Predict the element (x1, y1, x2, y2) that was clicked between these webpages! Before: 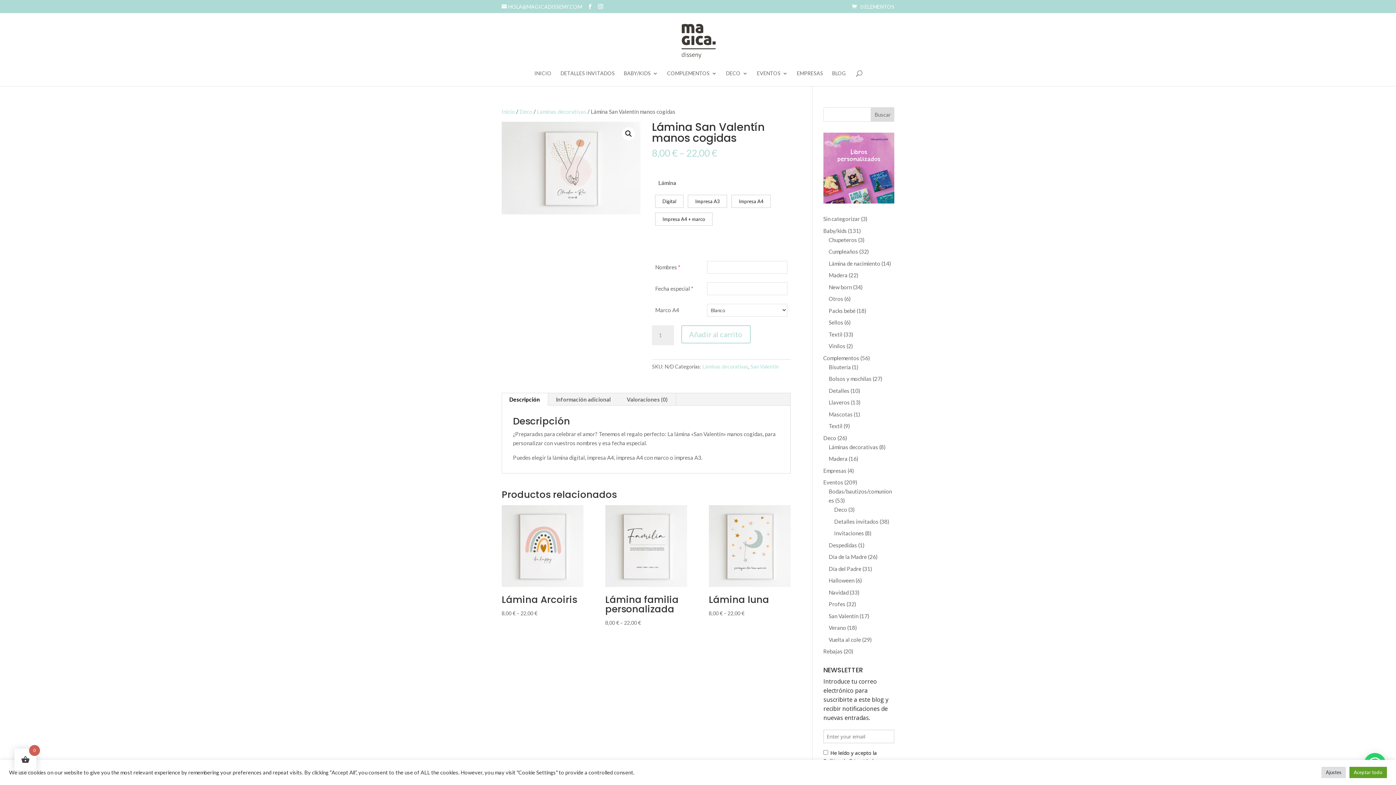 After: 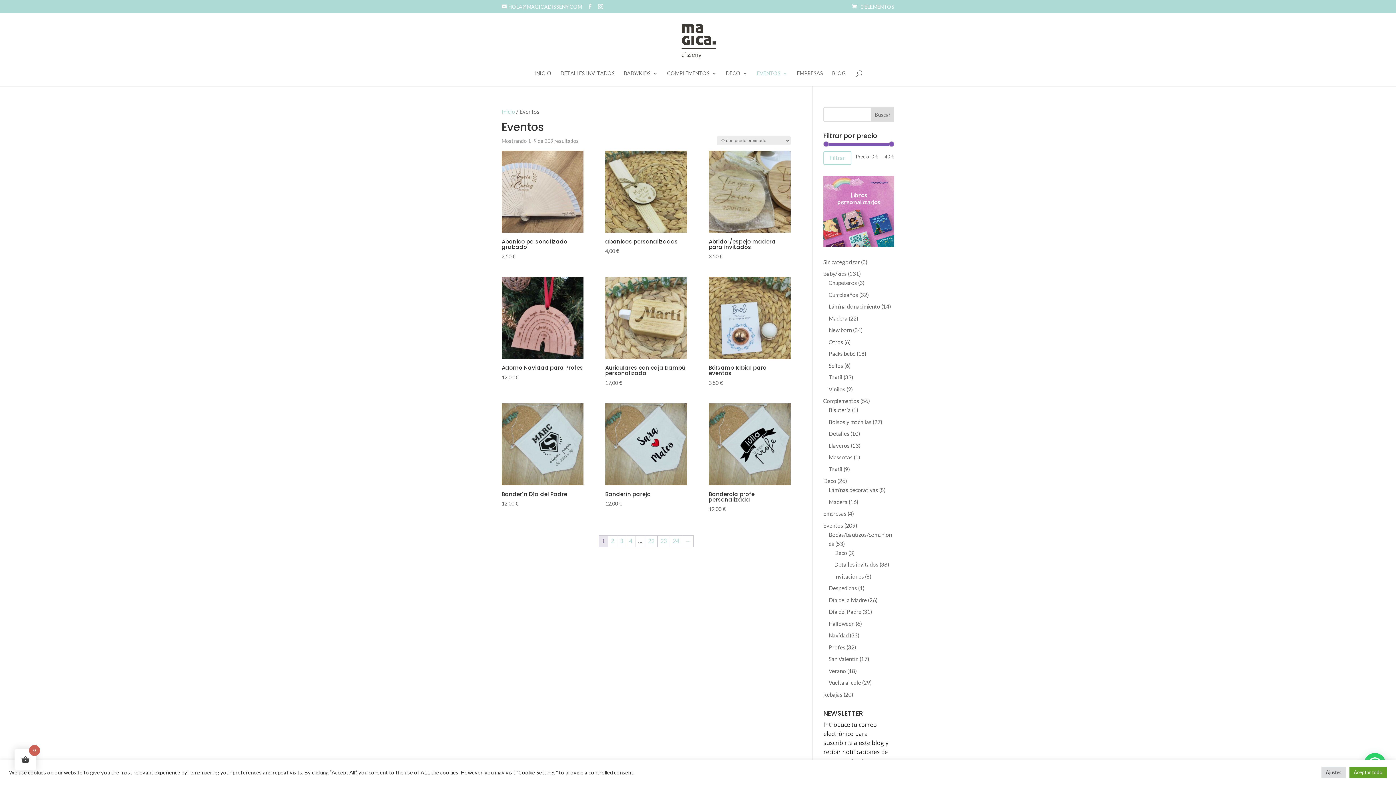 Action: bbox: (757, 70, 788, 86) label: EVENTOS